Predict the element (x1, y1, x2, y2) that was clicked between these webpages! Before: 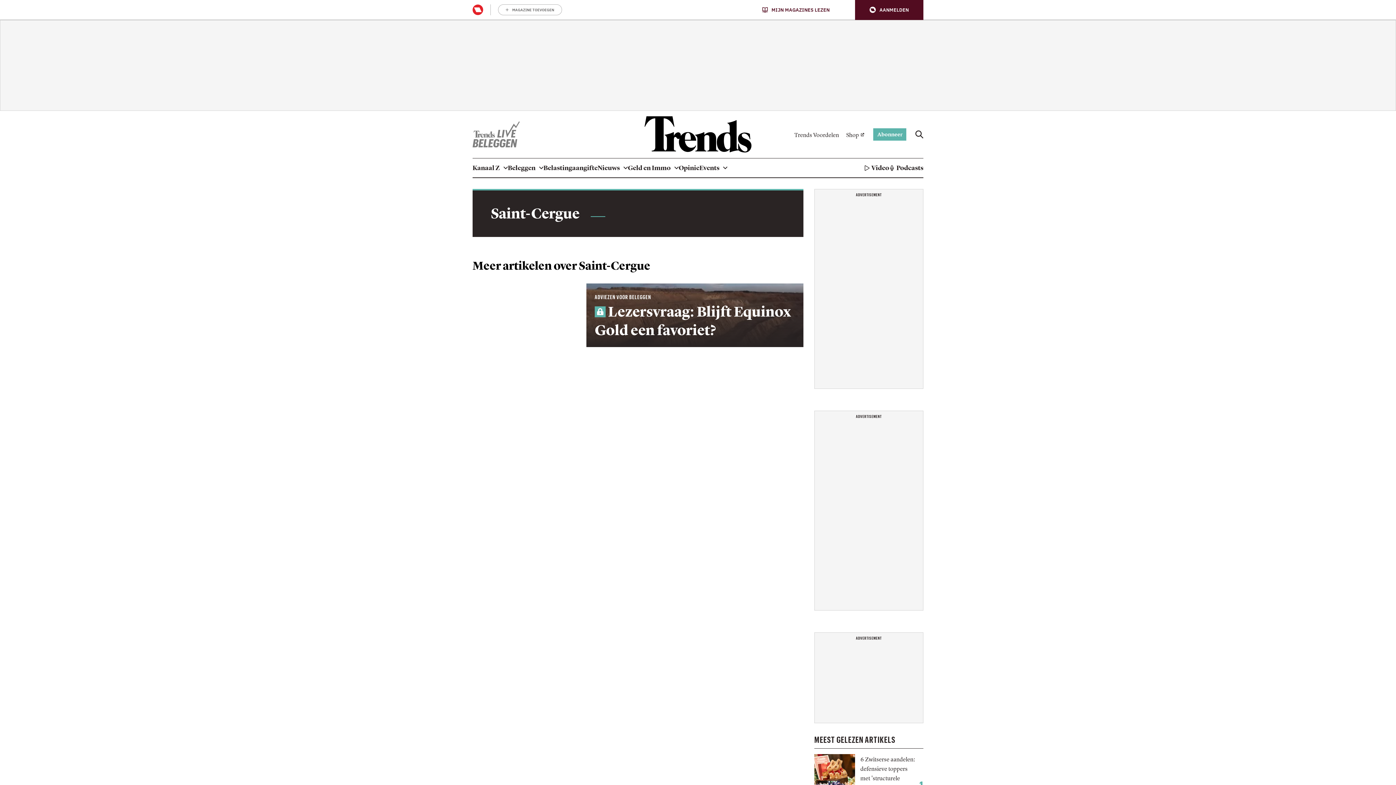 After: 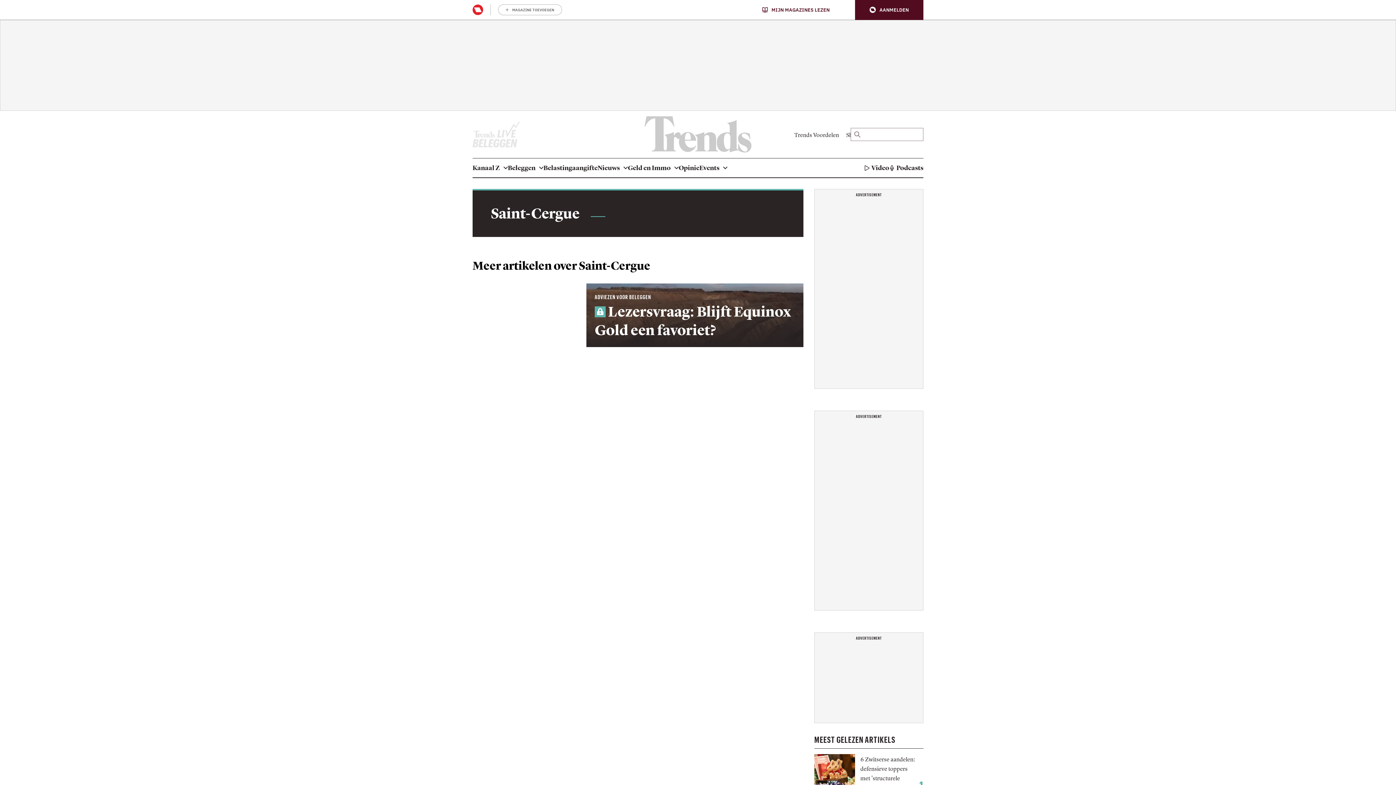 Action: bbox: (915, 130, 923, 138)